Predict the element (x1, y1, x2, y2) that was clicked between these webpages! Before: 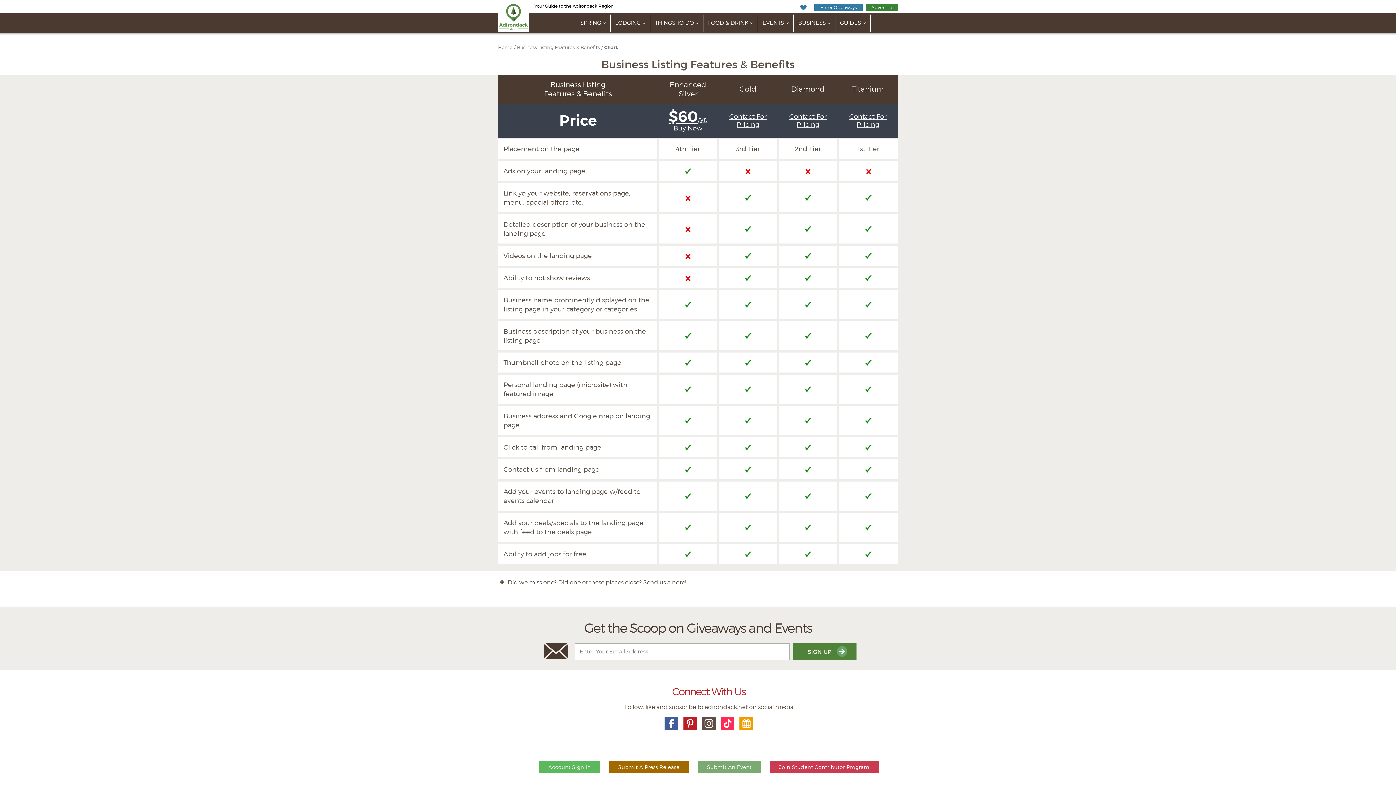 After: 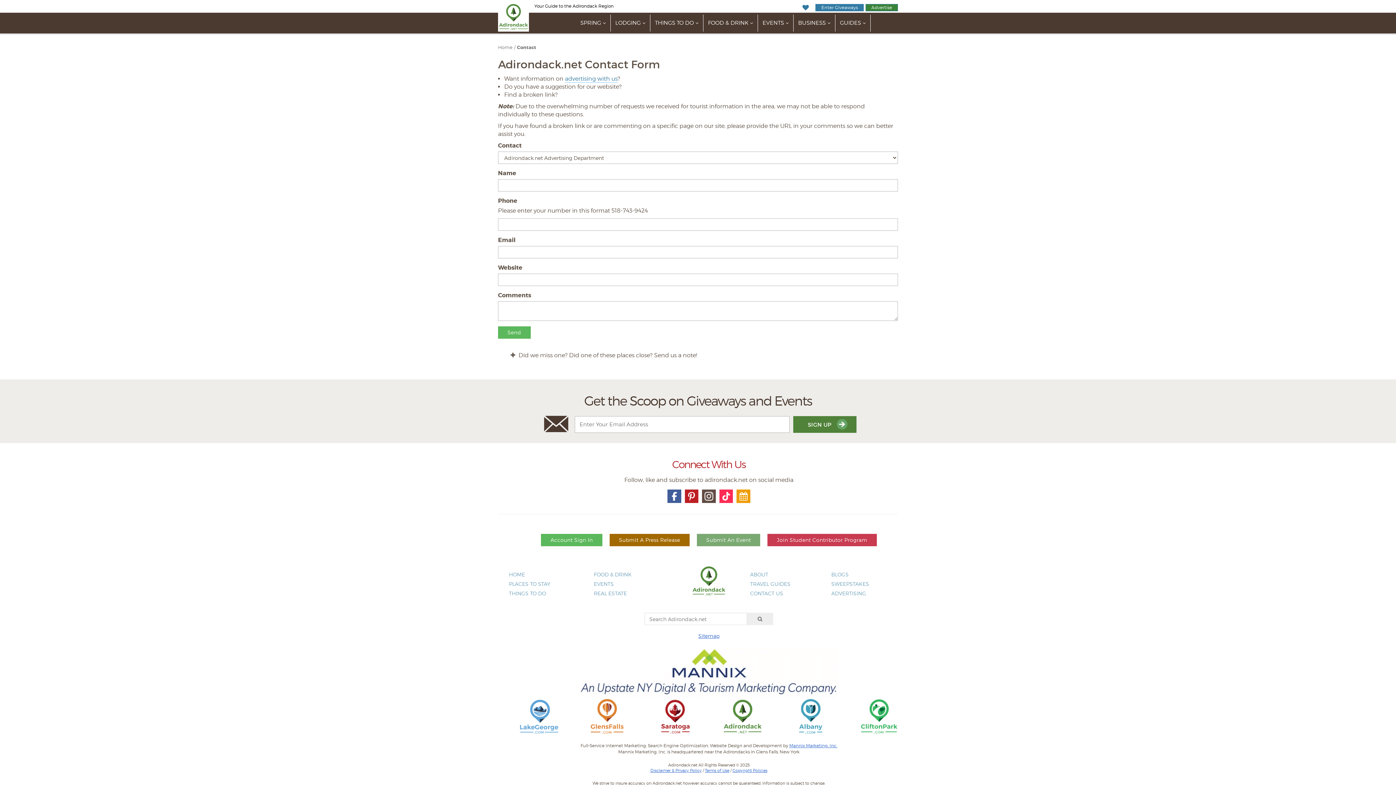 Action: bbox: (789, 112, 826, 128) label: Contact For Pricing